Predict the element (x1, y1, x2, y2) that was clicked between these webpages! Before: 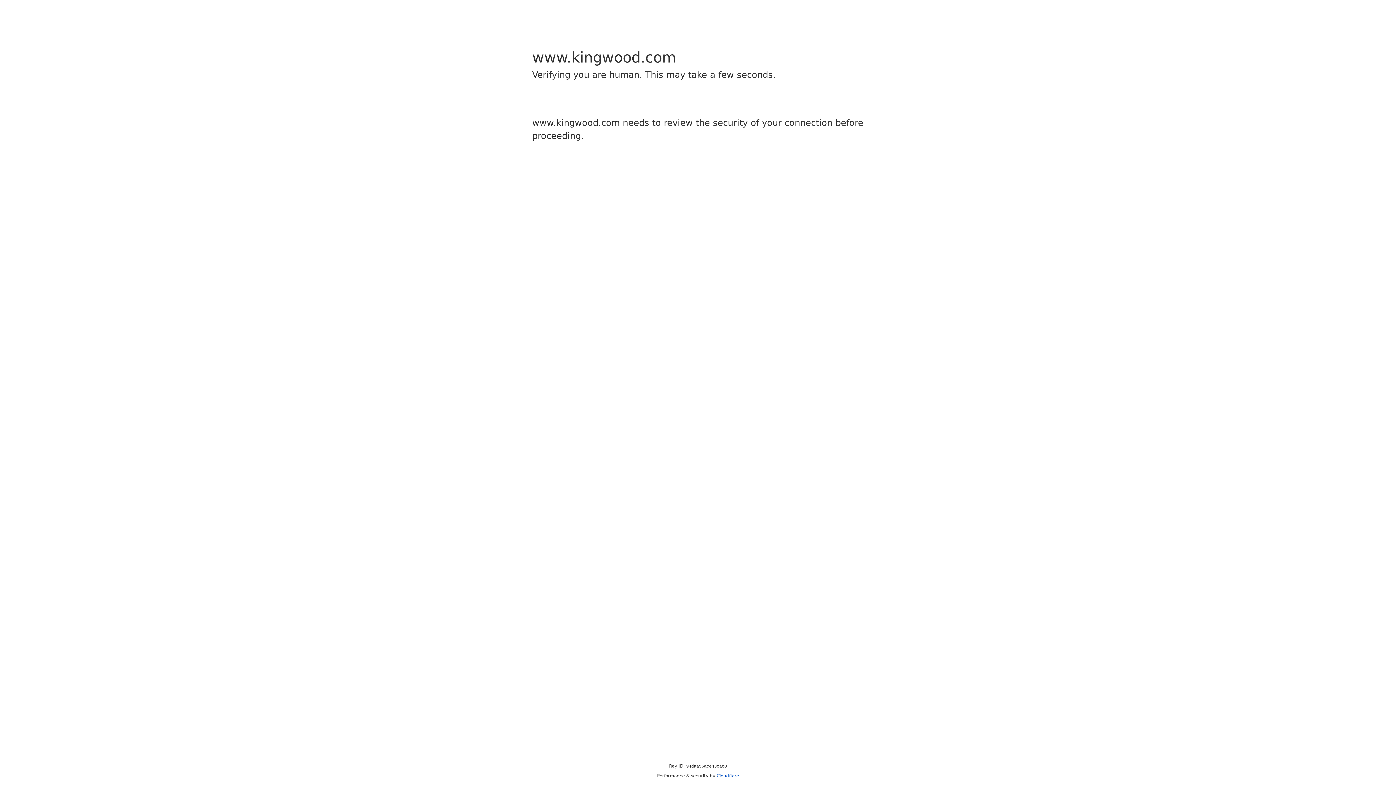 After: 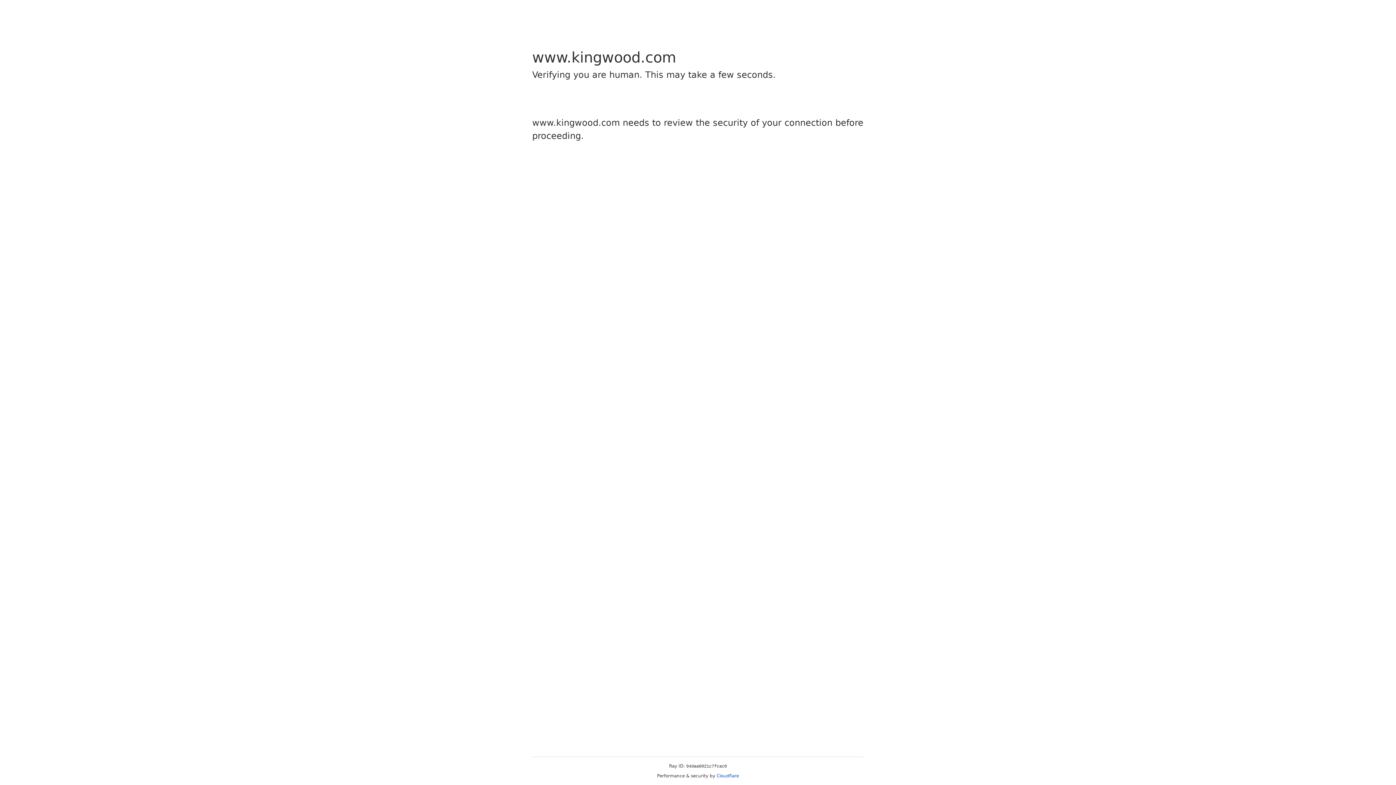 Action: label: Cloudflare bbox: (716, 773, 739, 778)